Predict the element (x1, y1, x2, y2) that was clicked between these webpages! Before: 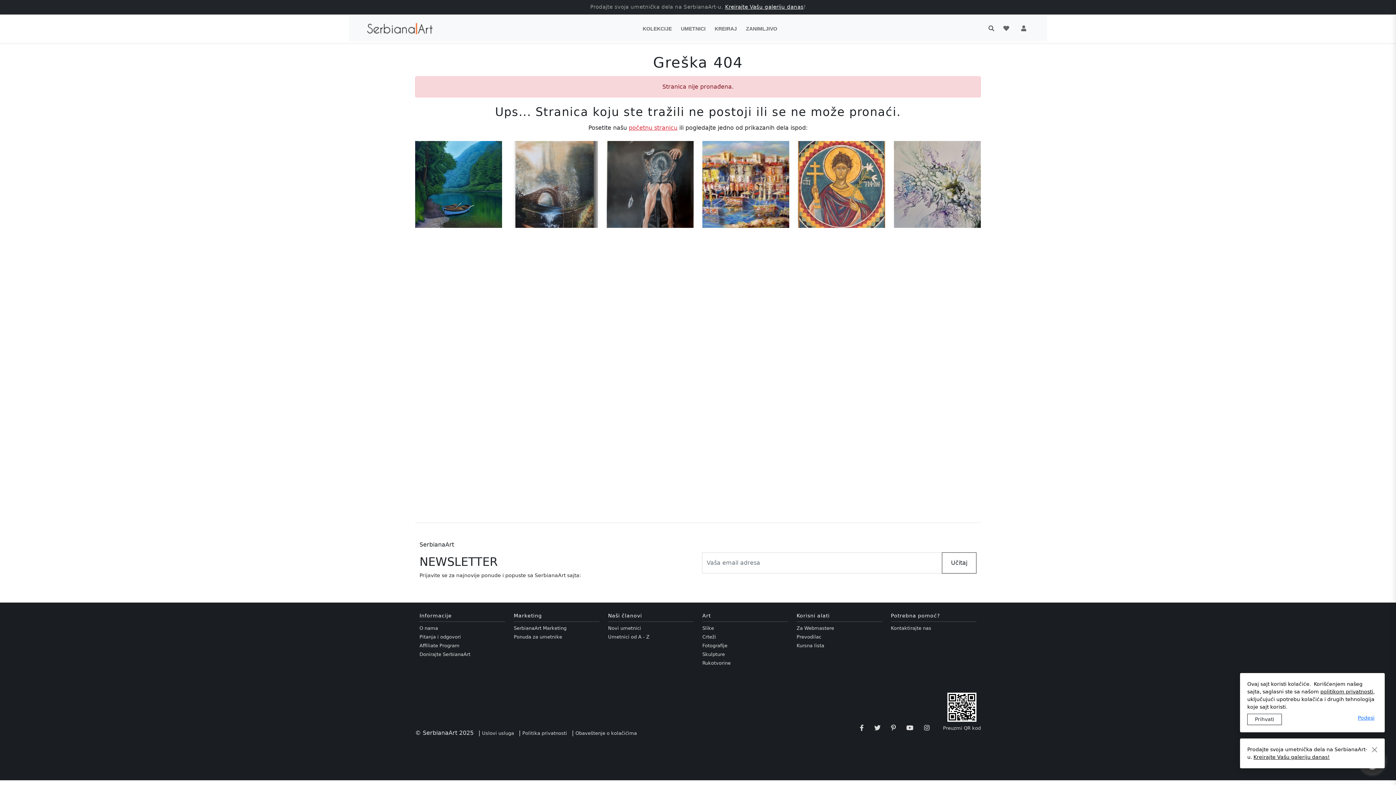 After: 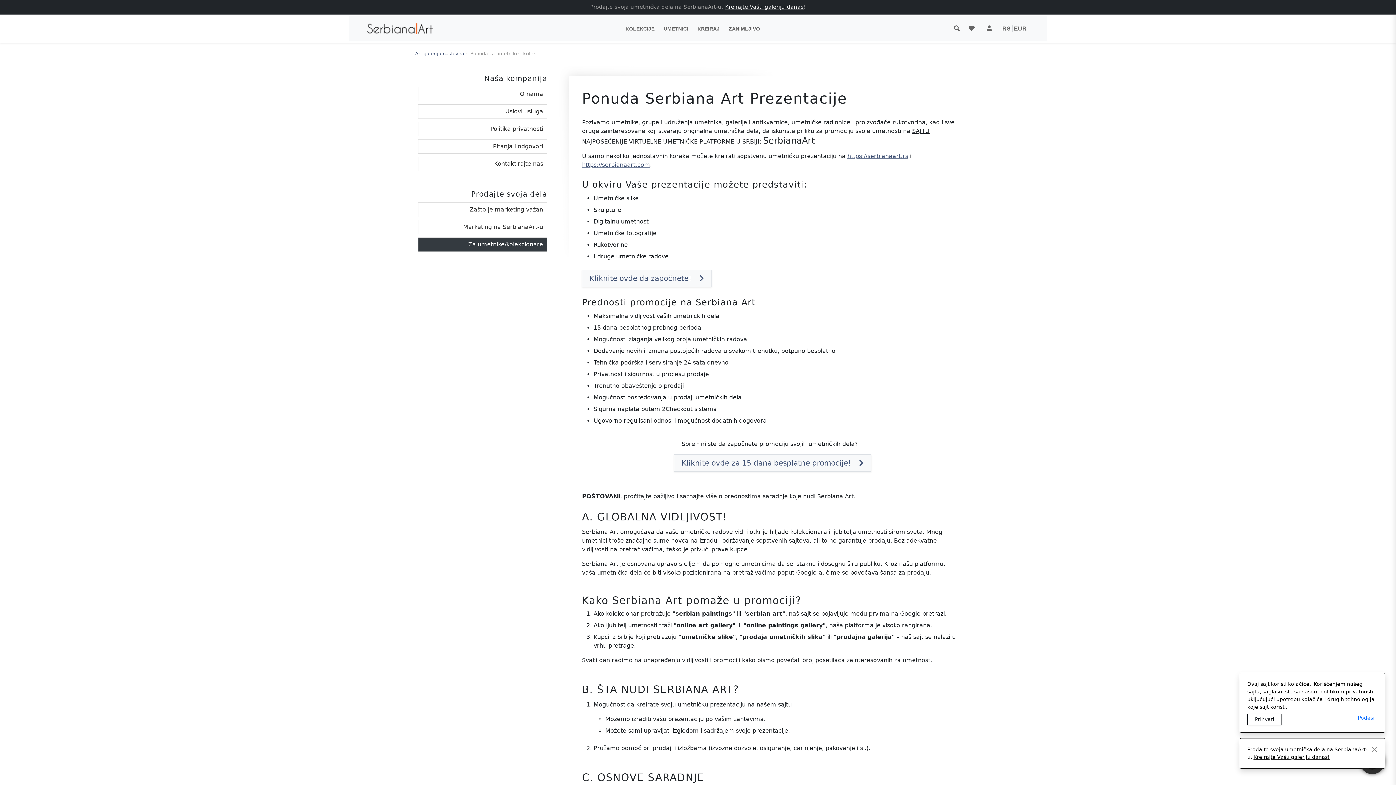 Action: bbox: (513, 634, 562, 640) label: Ponuda za umetnike